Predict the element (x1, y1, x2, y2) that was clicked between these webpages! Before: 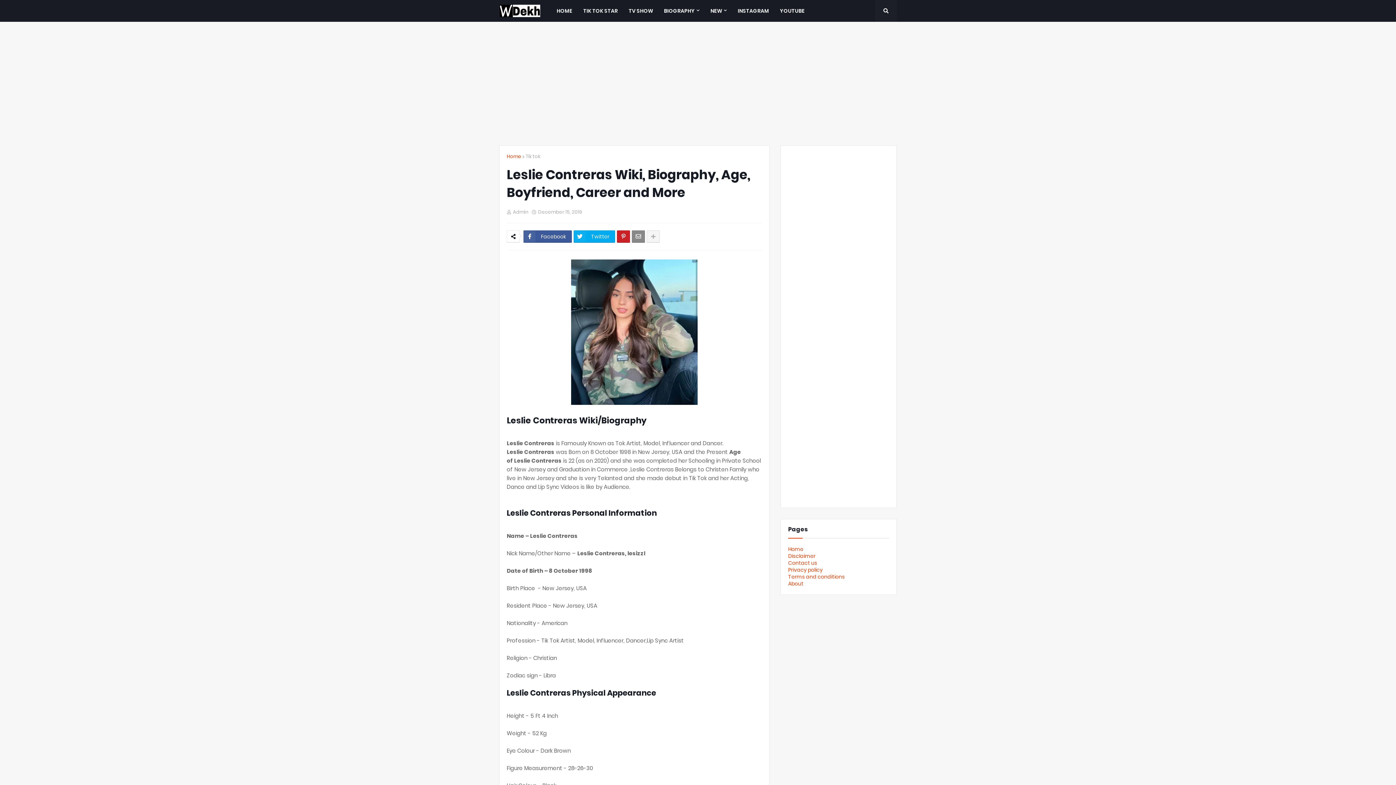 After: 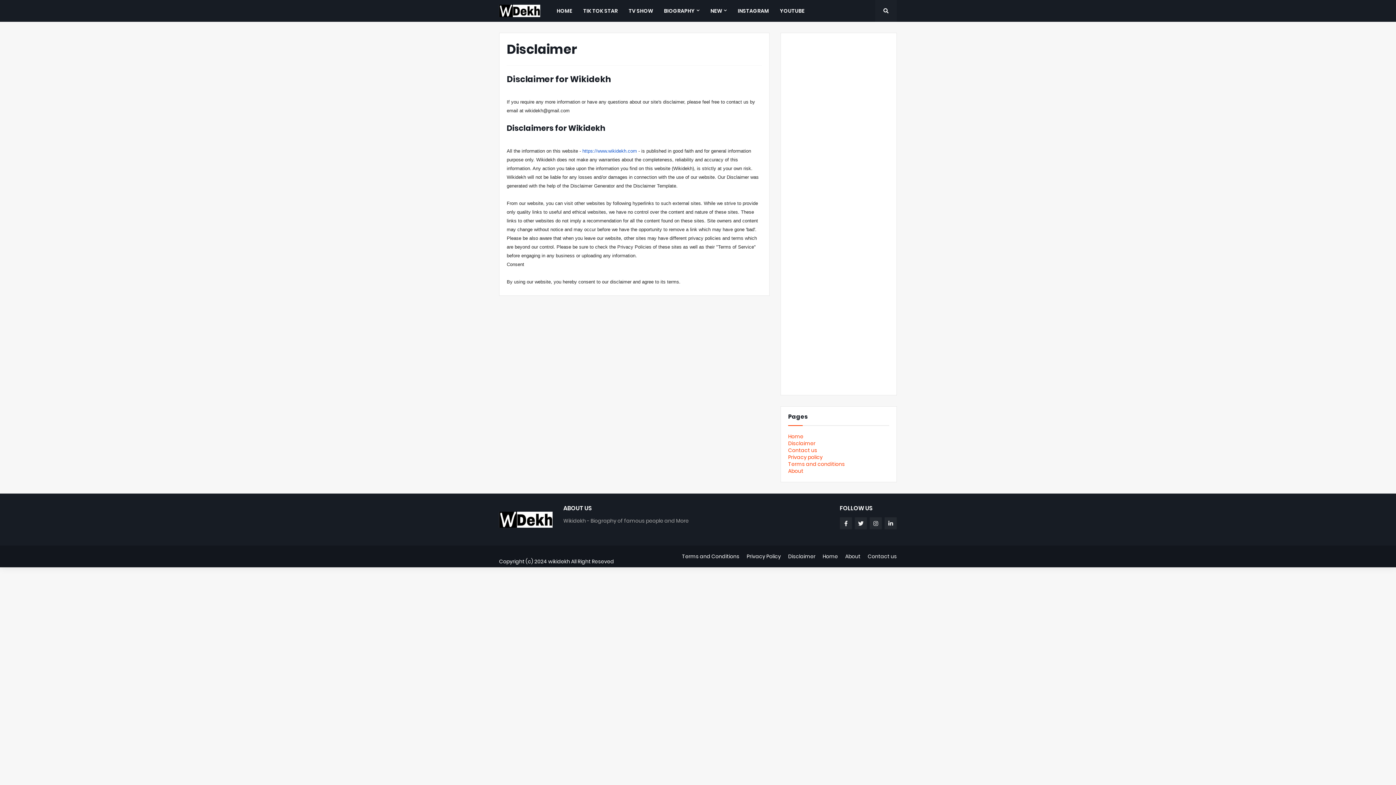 Action: label: Disclaimer bbox: (788, 552, 815, 560)